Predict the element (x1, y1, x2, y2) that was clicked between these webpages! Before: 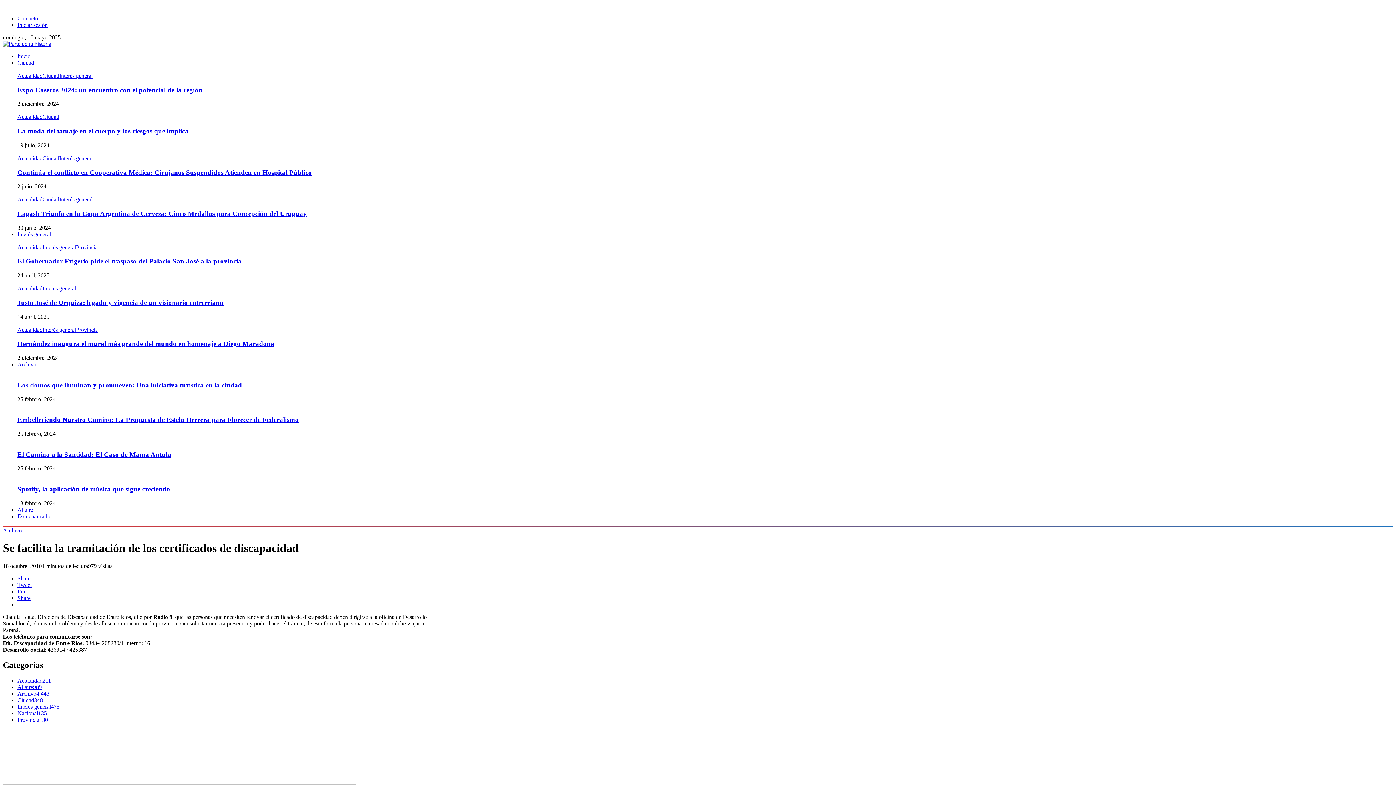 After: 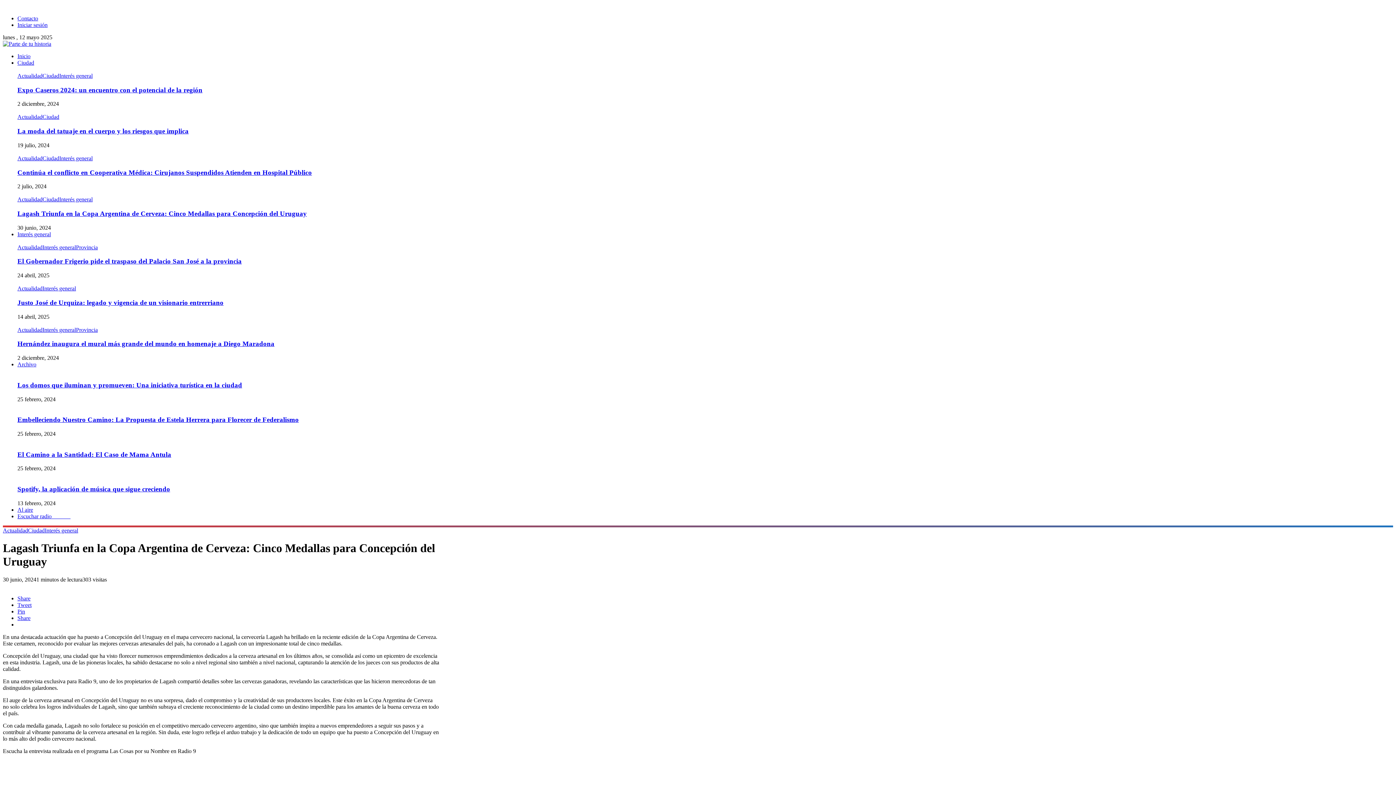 Action: bbox: (17, 209, 306, 217) label: Lagash Triunfa en la Copa Argentina de Cerveza: Cinco Medallas para Concepción del Uruguay